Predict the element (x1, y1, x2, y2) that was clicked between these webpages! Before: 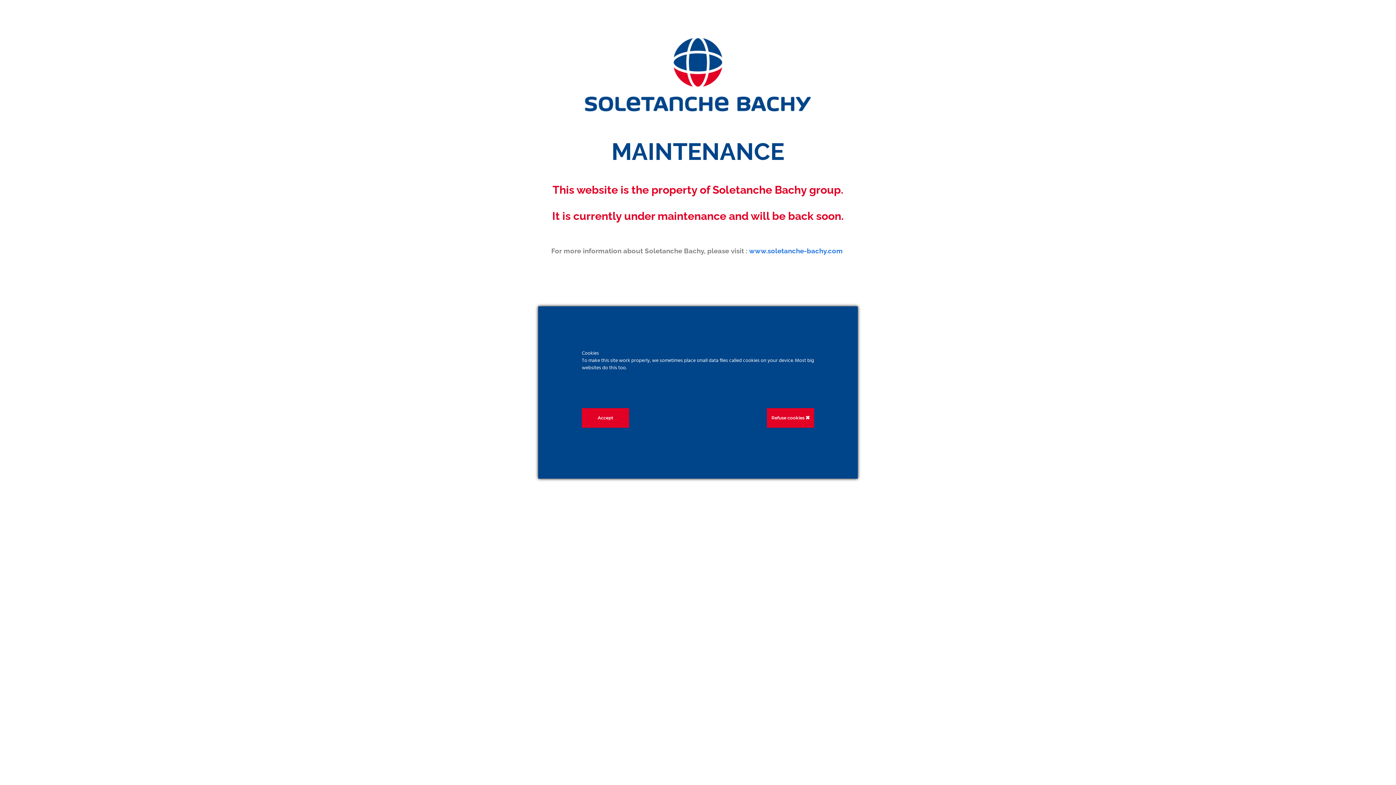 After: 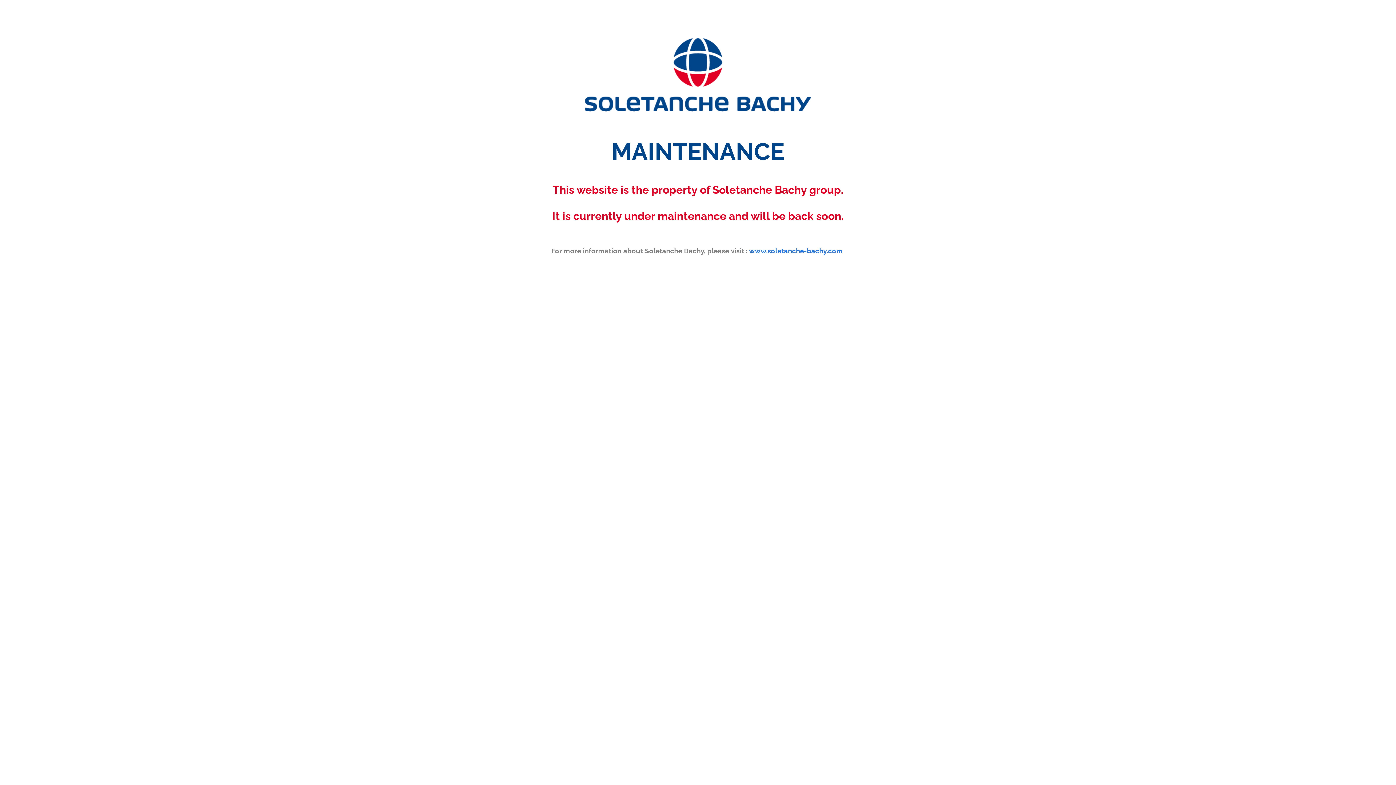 Action: bbox: (771, 414, 809, 421) label: Refuse cookies 